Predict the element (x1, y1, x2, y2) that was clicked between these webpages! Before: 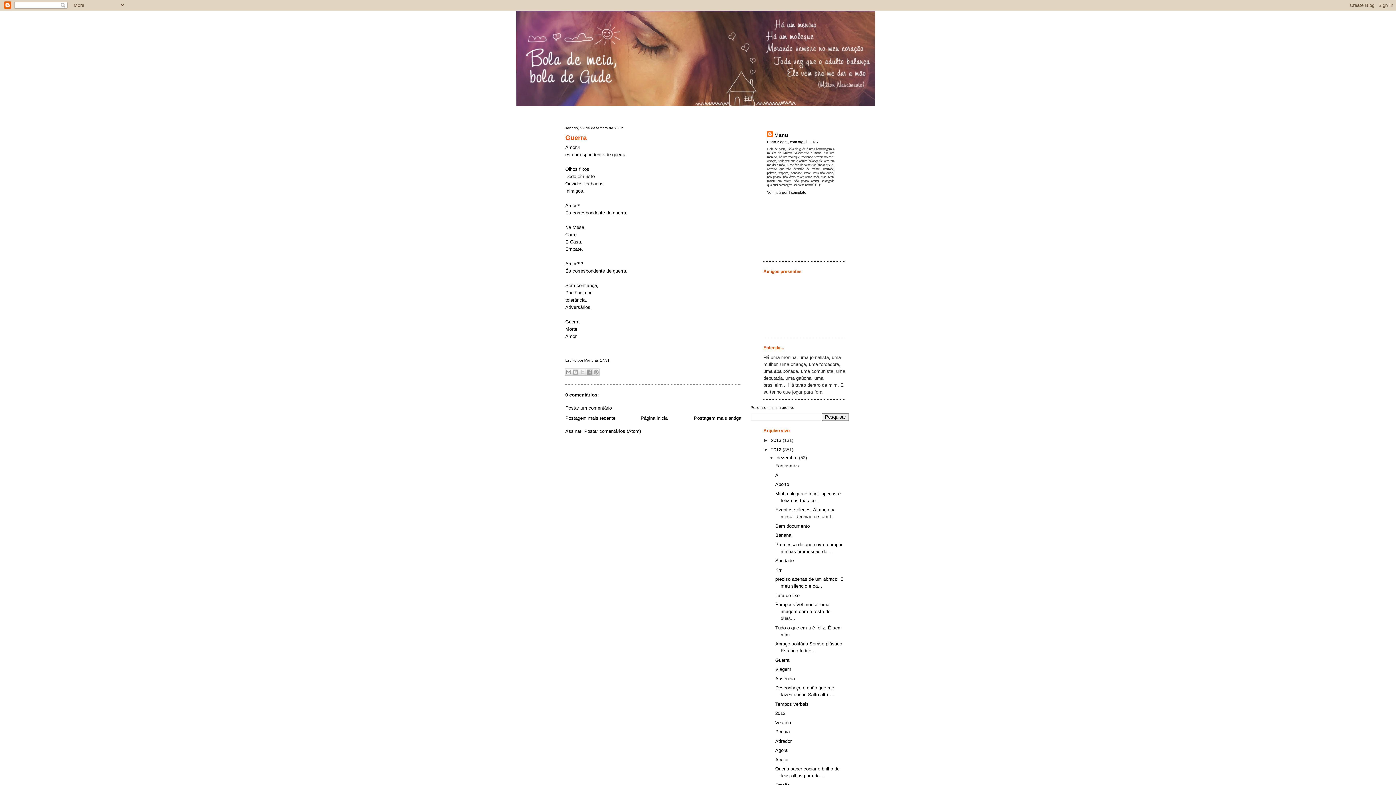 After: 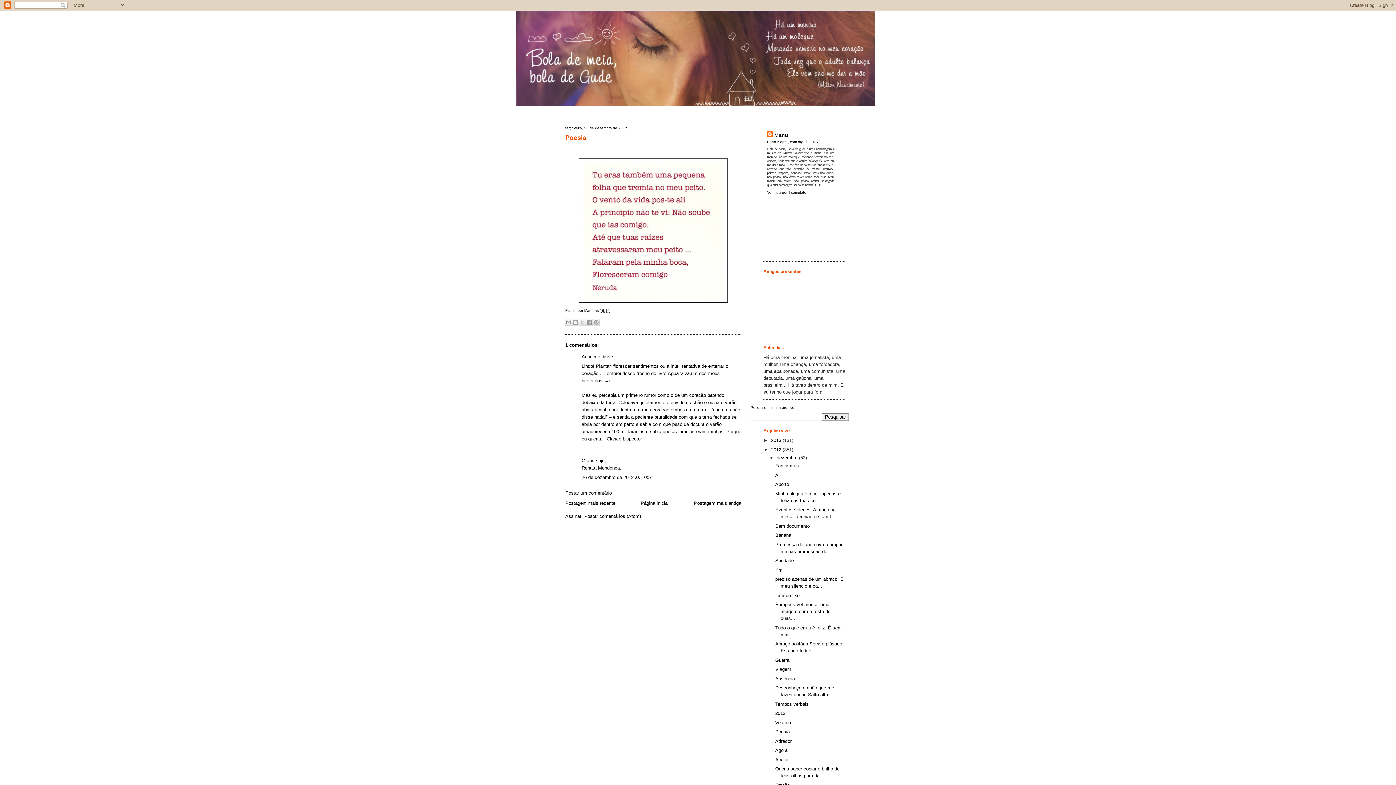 Action: bbox: (775, 729, 789, 735) label: Poesia